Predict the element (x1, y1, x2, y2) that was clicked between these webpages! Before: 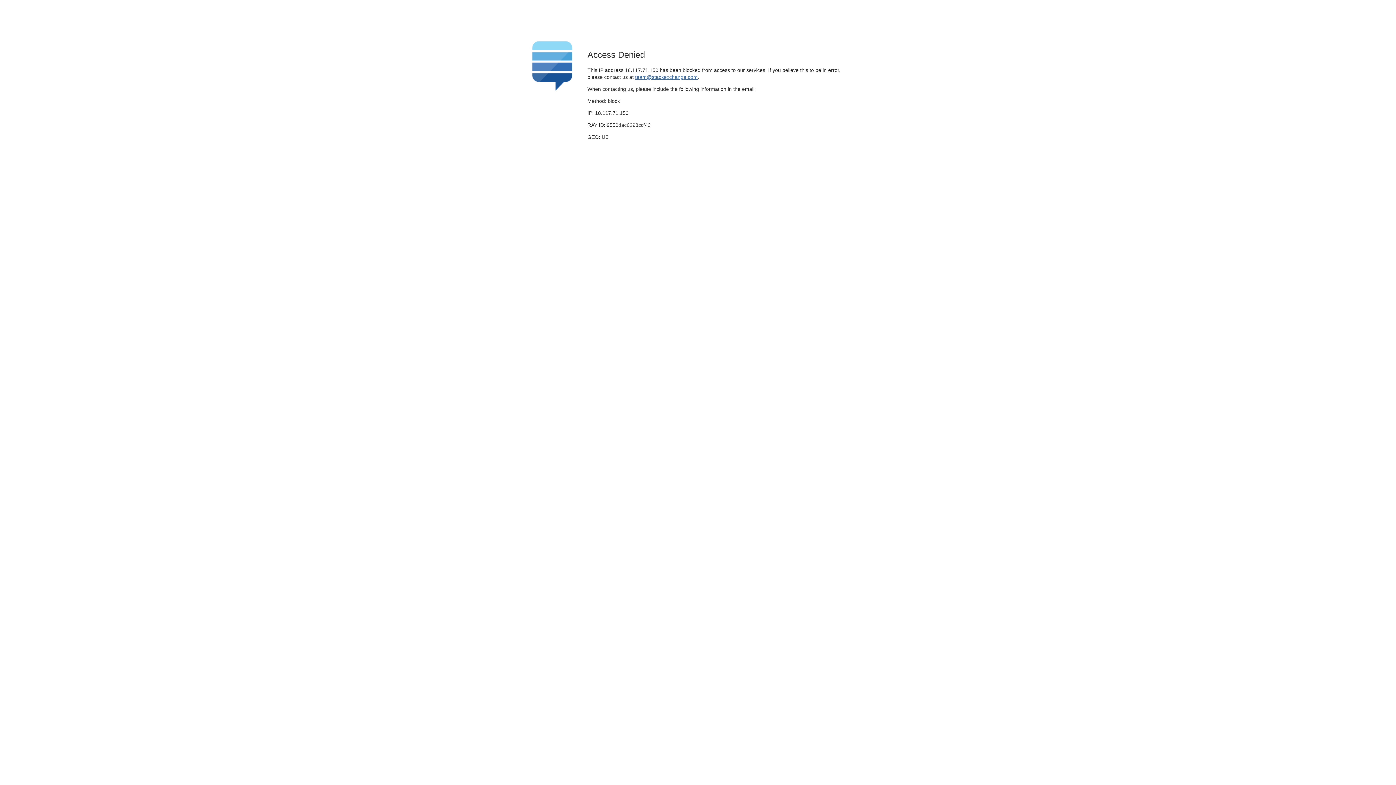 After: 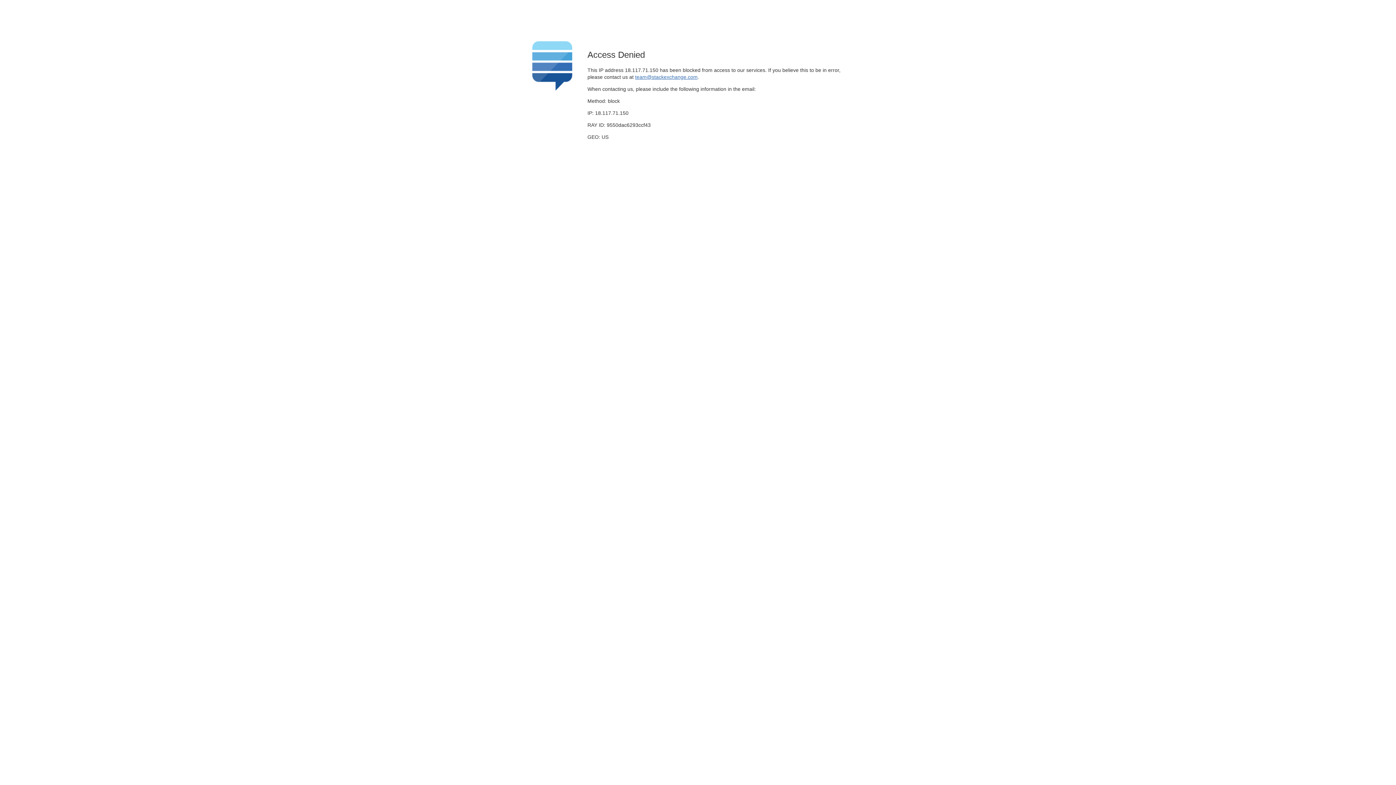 Action: label: team@stackexchange.com bbox: (635, 74, 697, 79)